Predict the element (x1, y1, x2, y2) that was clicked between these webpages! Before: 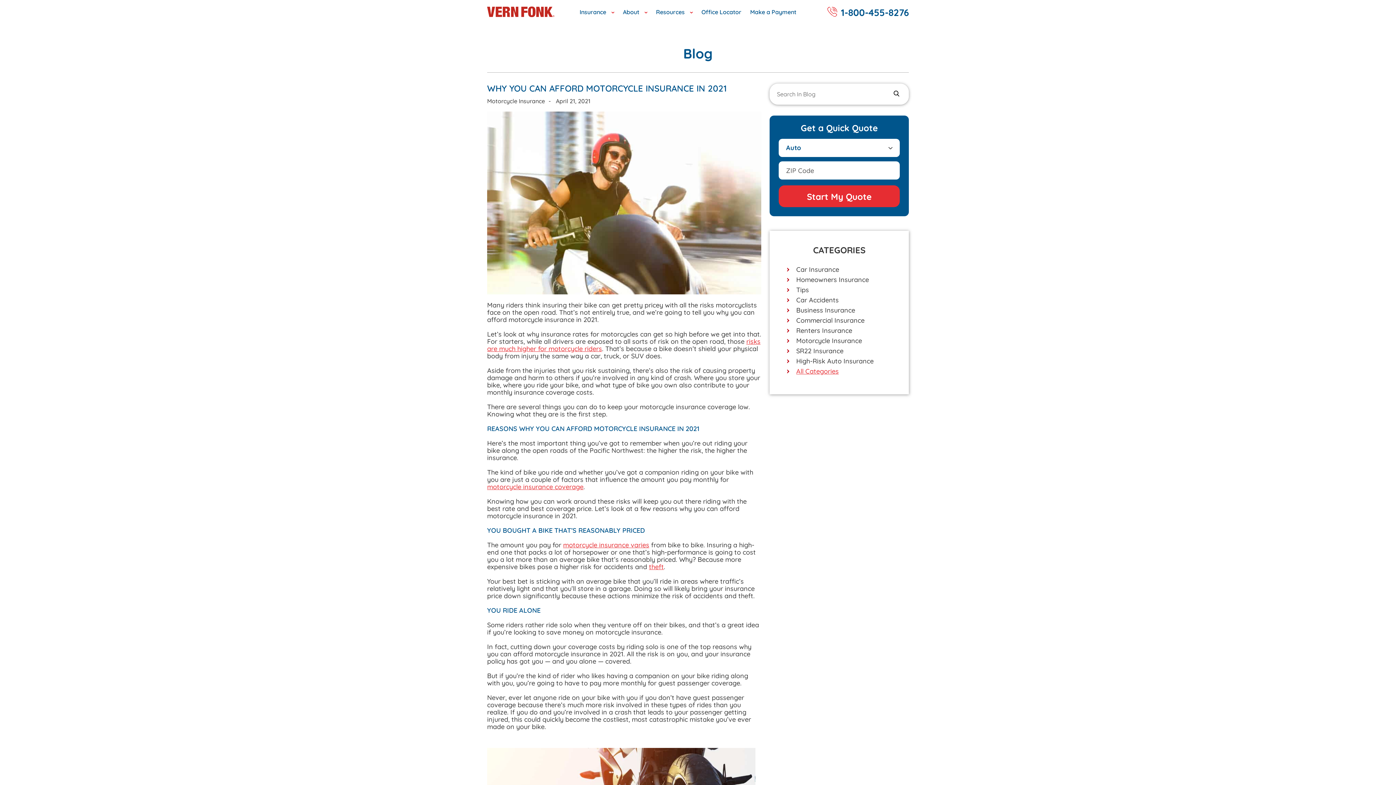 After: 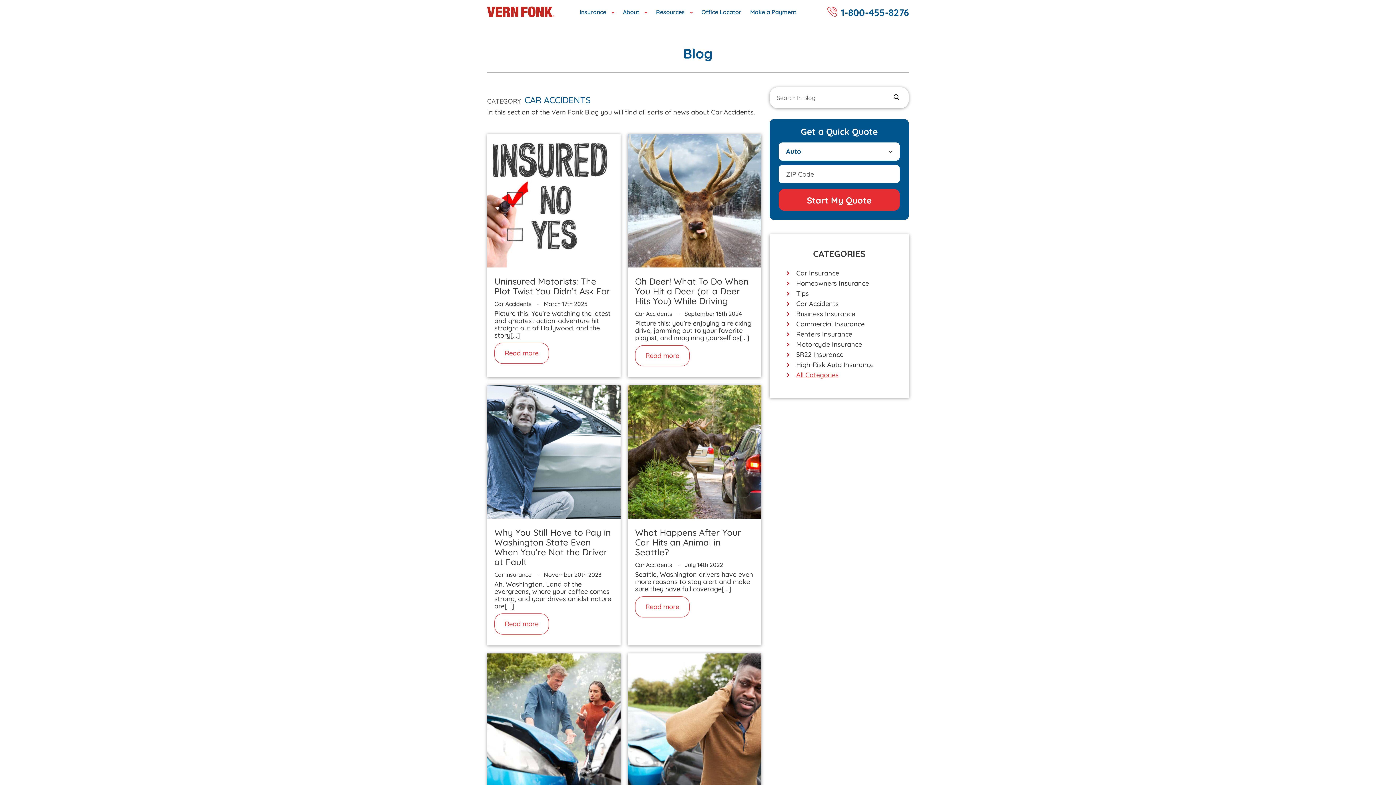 Action: bbox: (796, 296, 838, 304) label: Car Accidents